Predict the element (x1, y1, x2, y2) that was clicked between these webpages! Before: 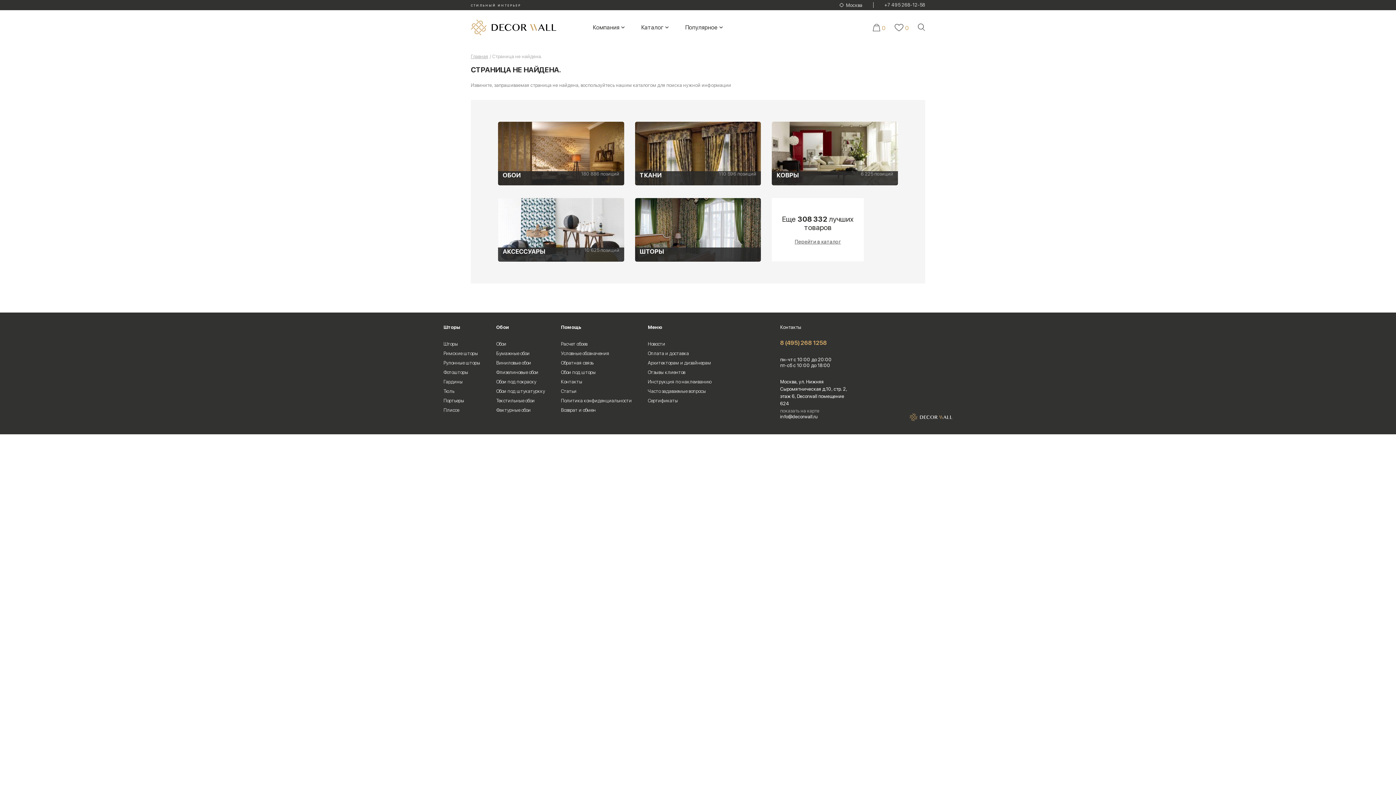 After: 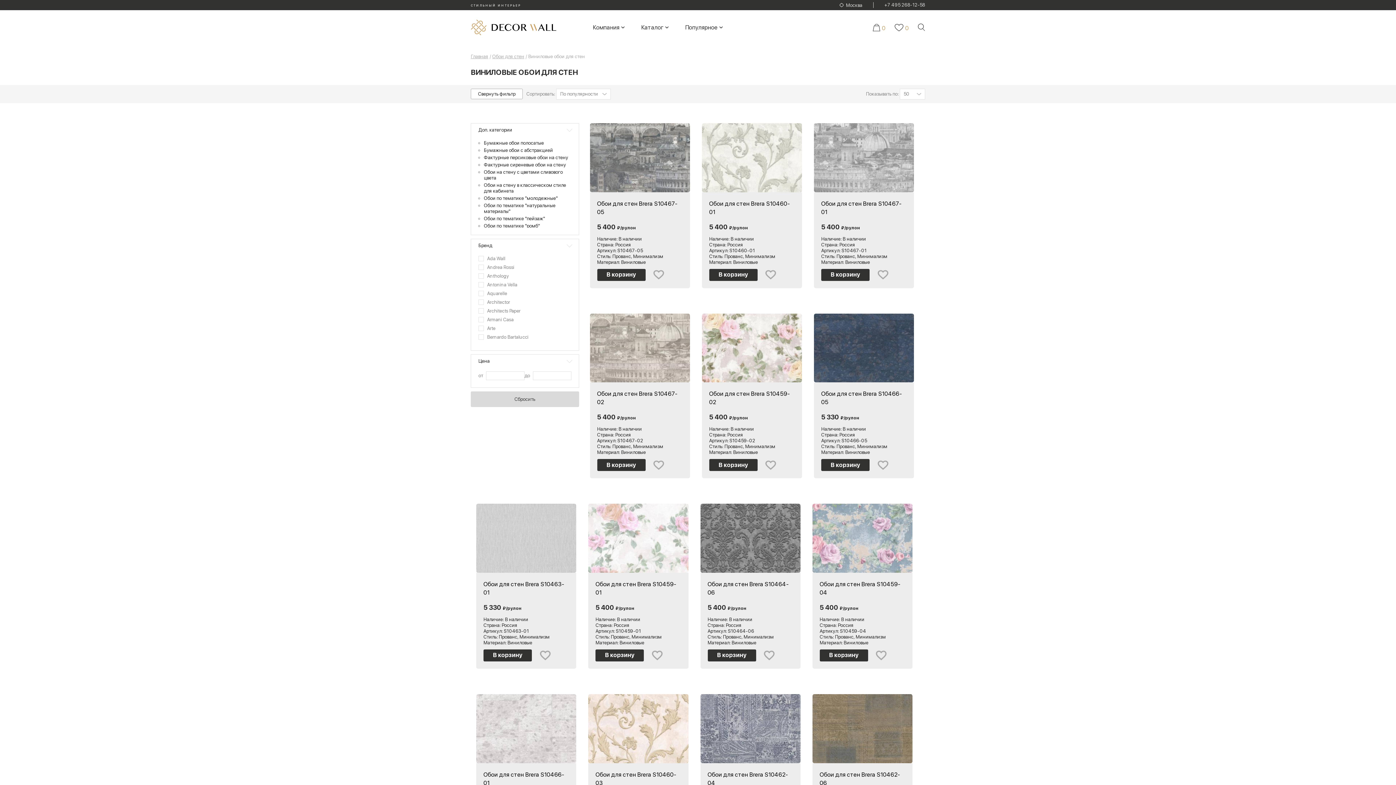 Action: label: Виниловые обои bbox: (496, 360, 531, 365)